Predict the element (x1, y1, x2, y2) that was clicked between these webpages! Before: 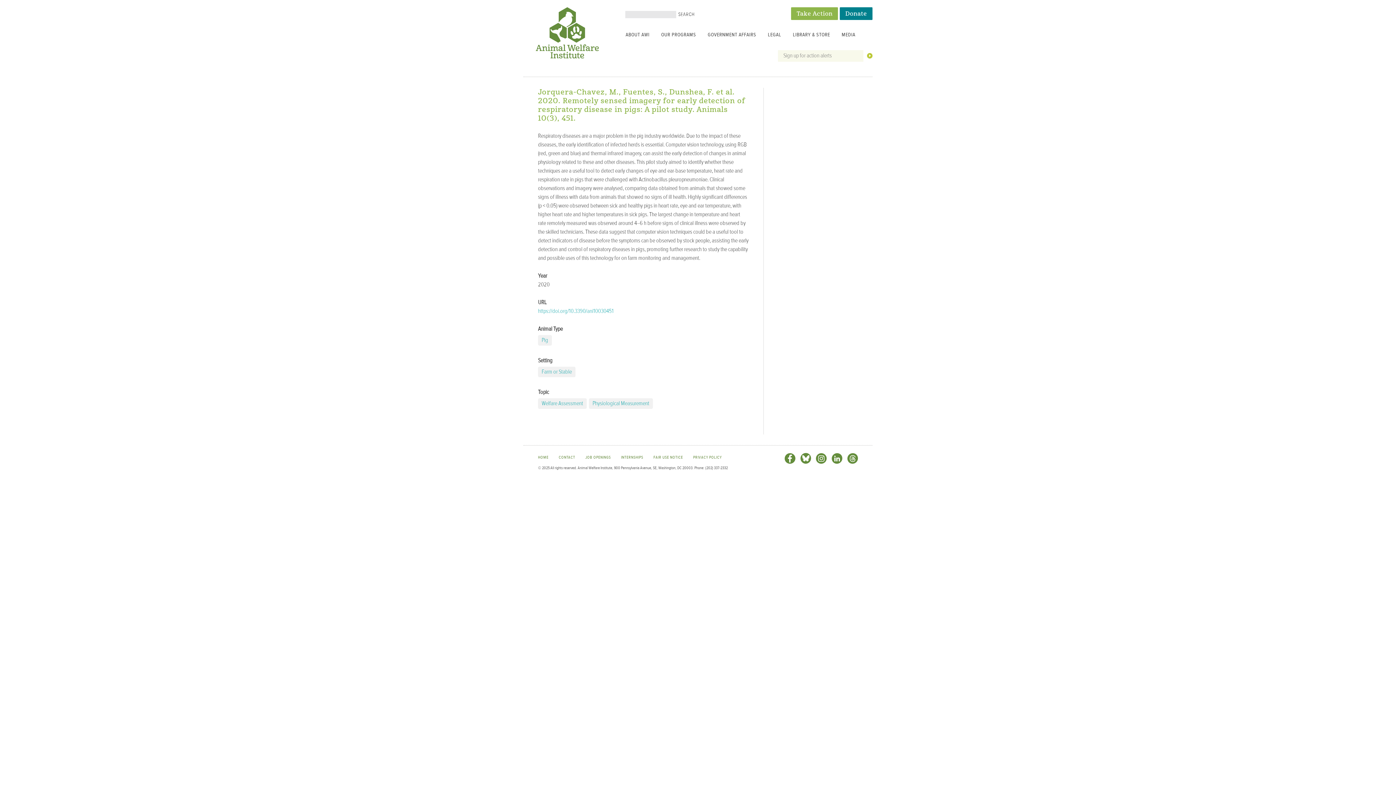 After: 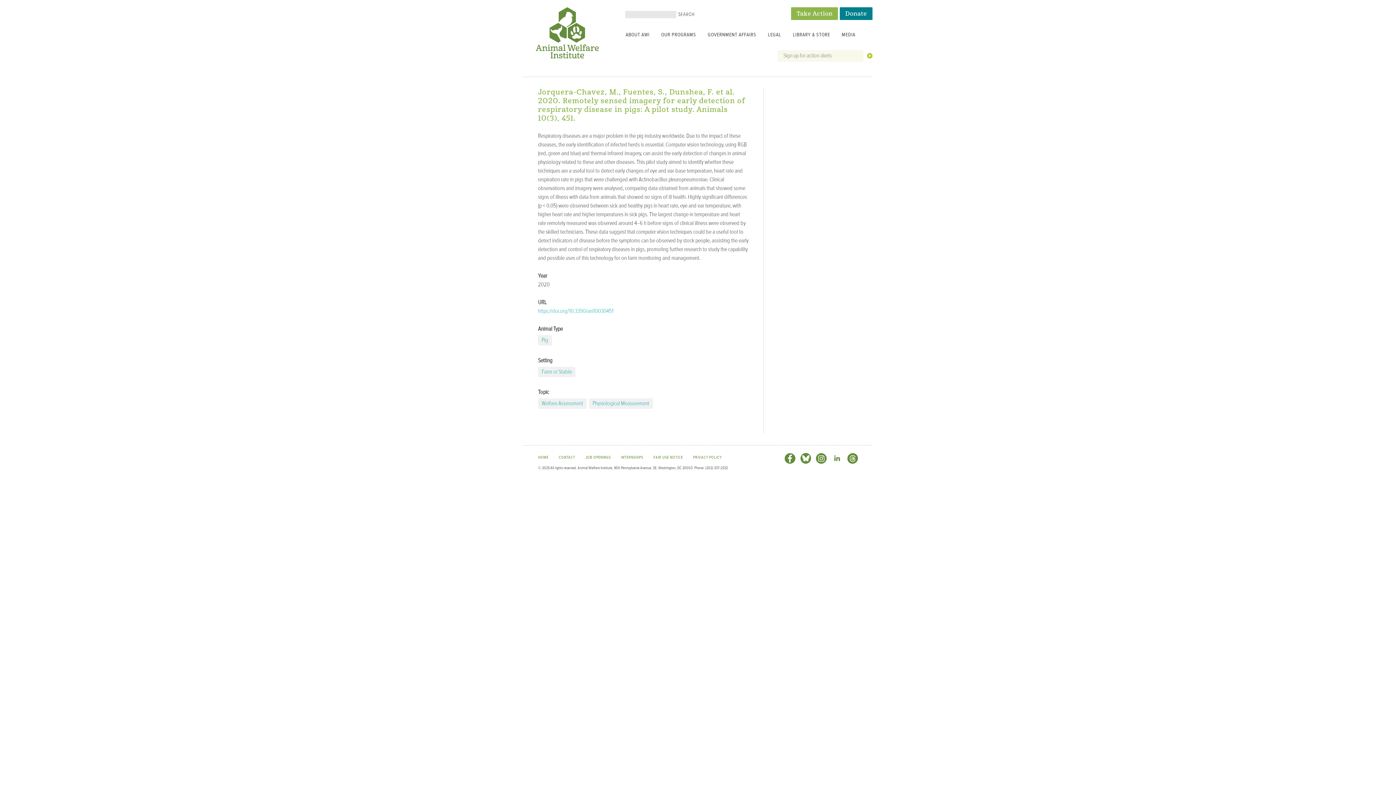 Action: label: LinkedIn bbox: (831, 453, 842, 464)